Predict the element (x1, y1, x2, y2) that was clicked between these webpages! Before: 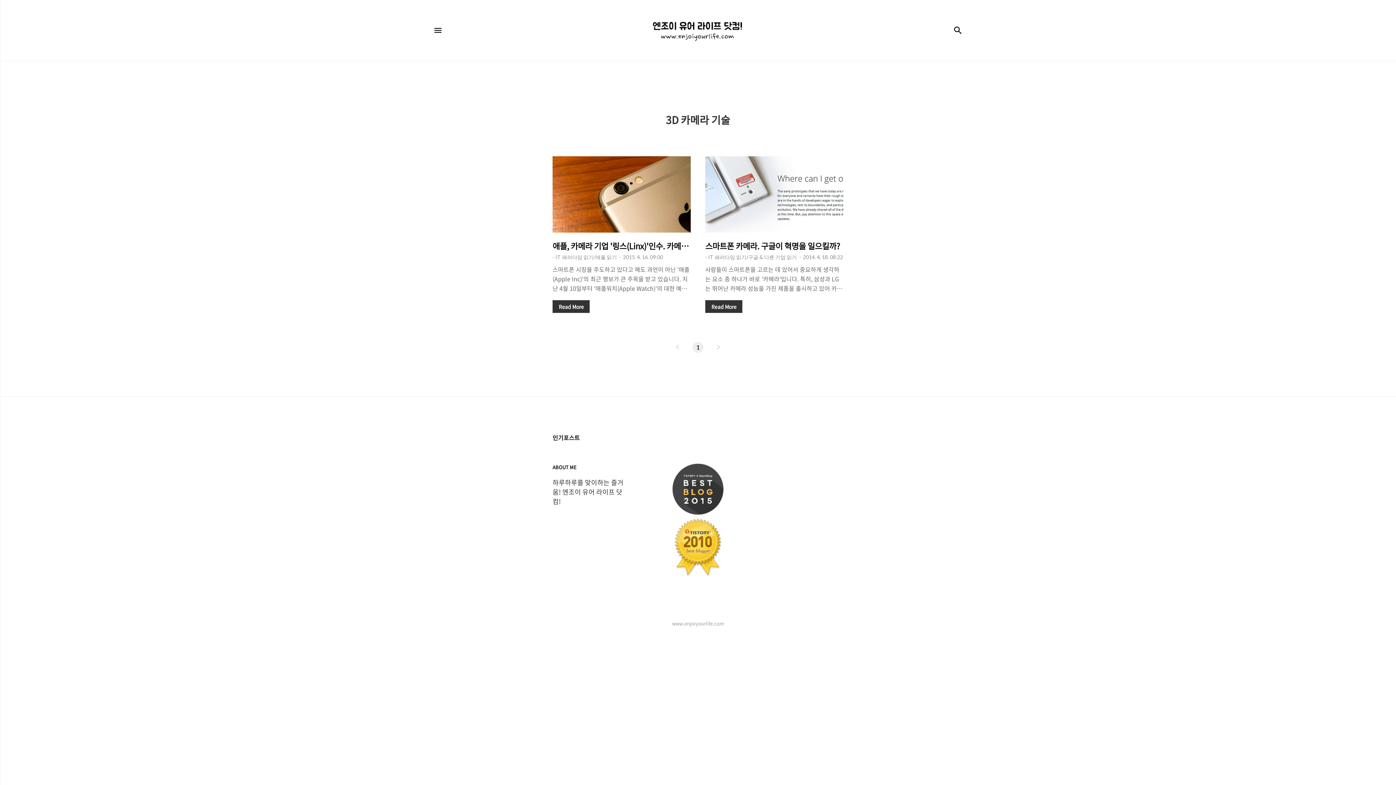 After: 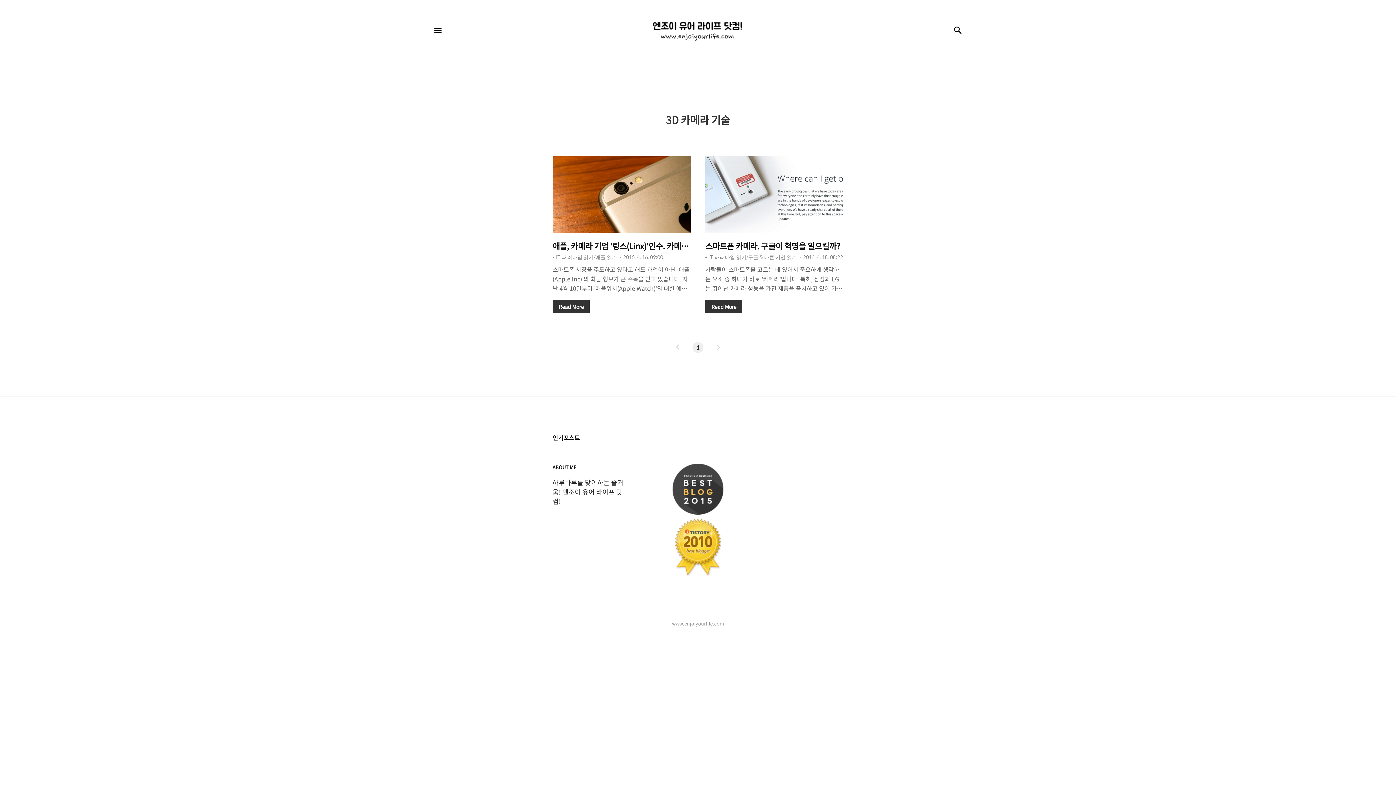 Action: bbox: (672, 342, 682, 353) label: 이전